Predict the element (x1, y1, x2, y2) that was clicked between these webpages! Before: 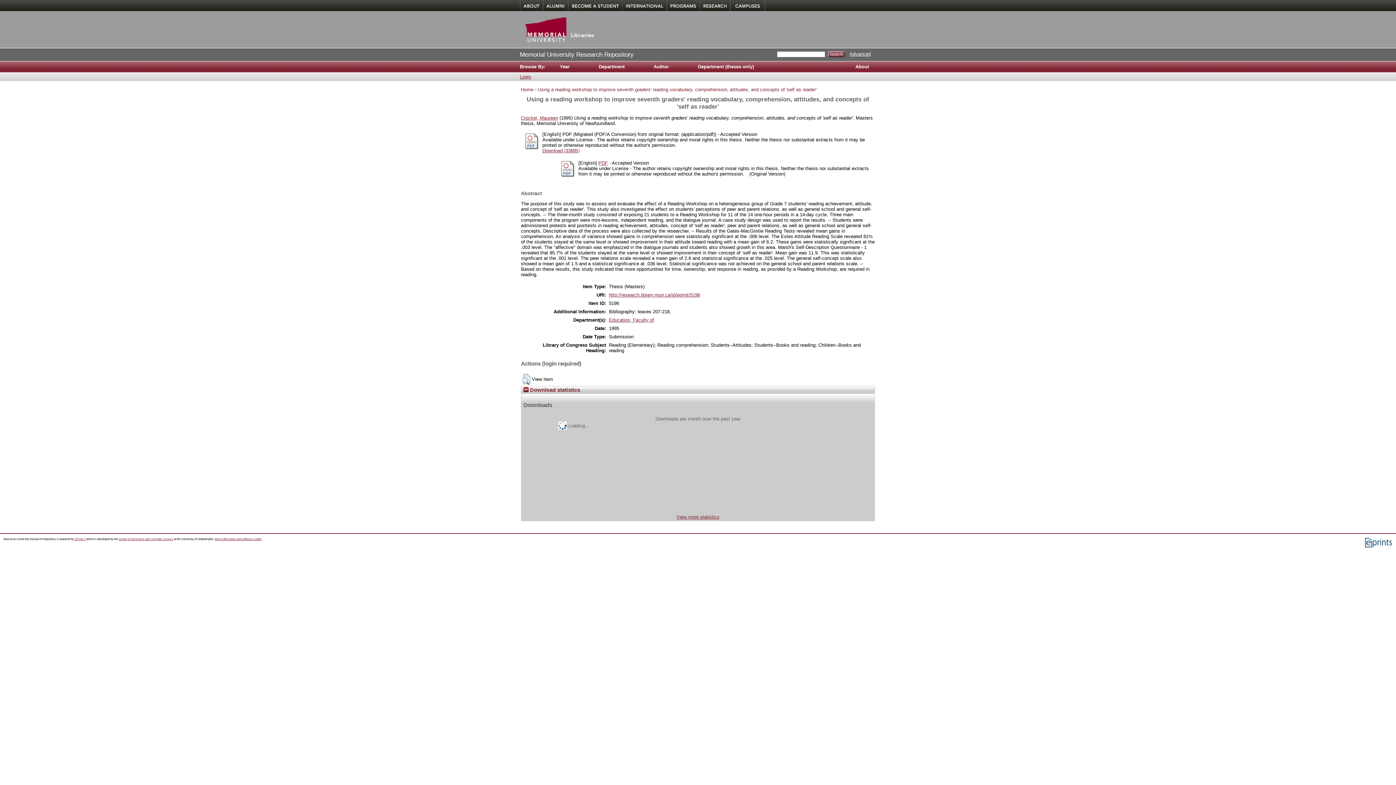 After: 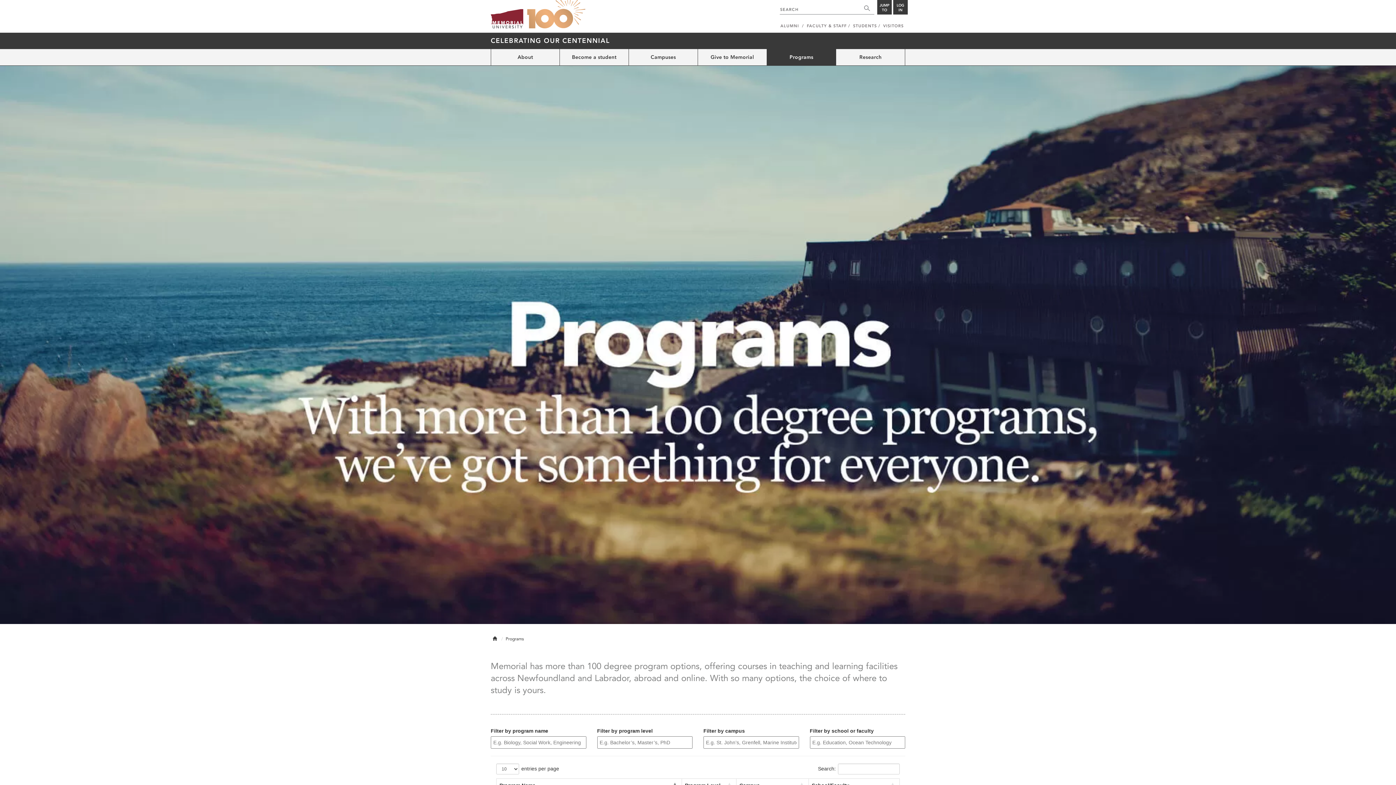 Action: bbox: (666, 0, 699, 11) label: Programs